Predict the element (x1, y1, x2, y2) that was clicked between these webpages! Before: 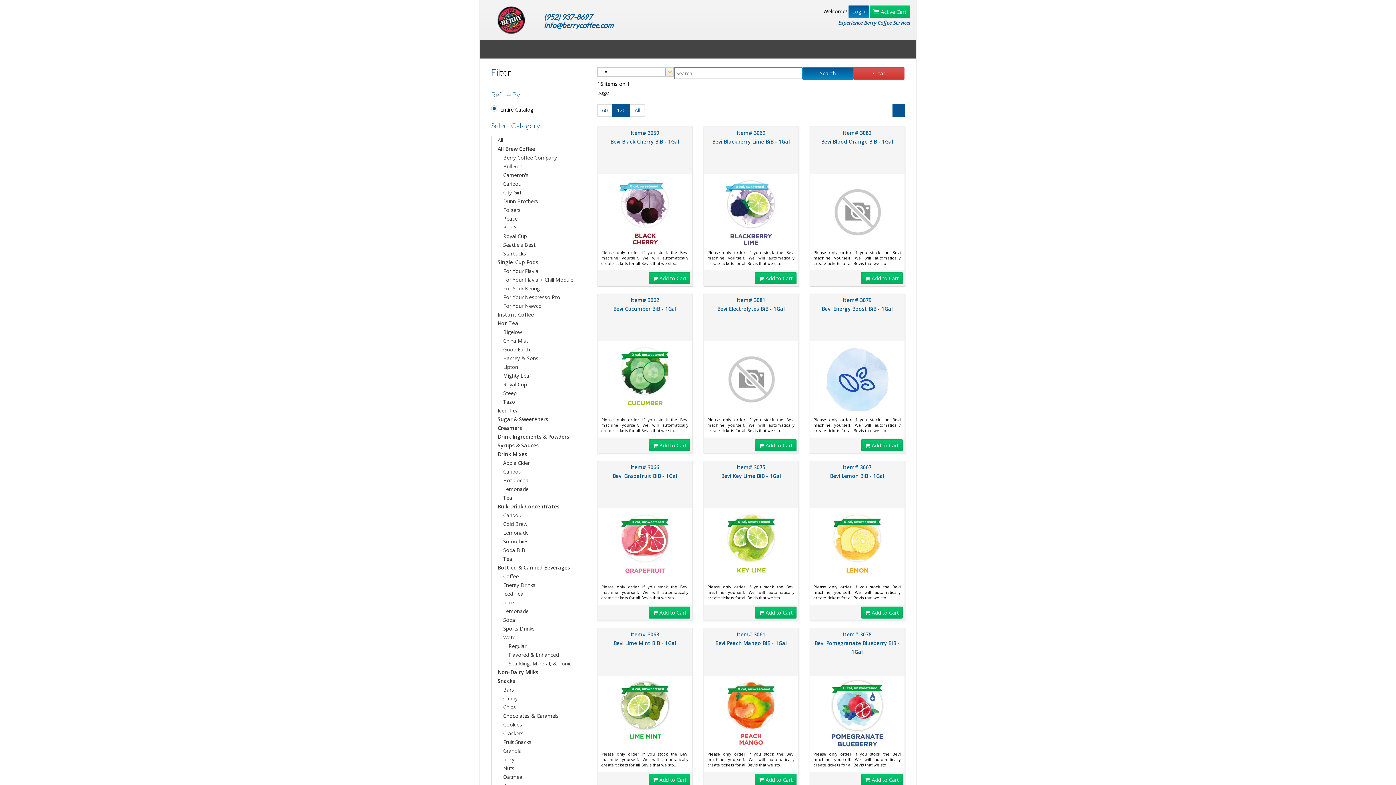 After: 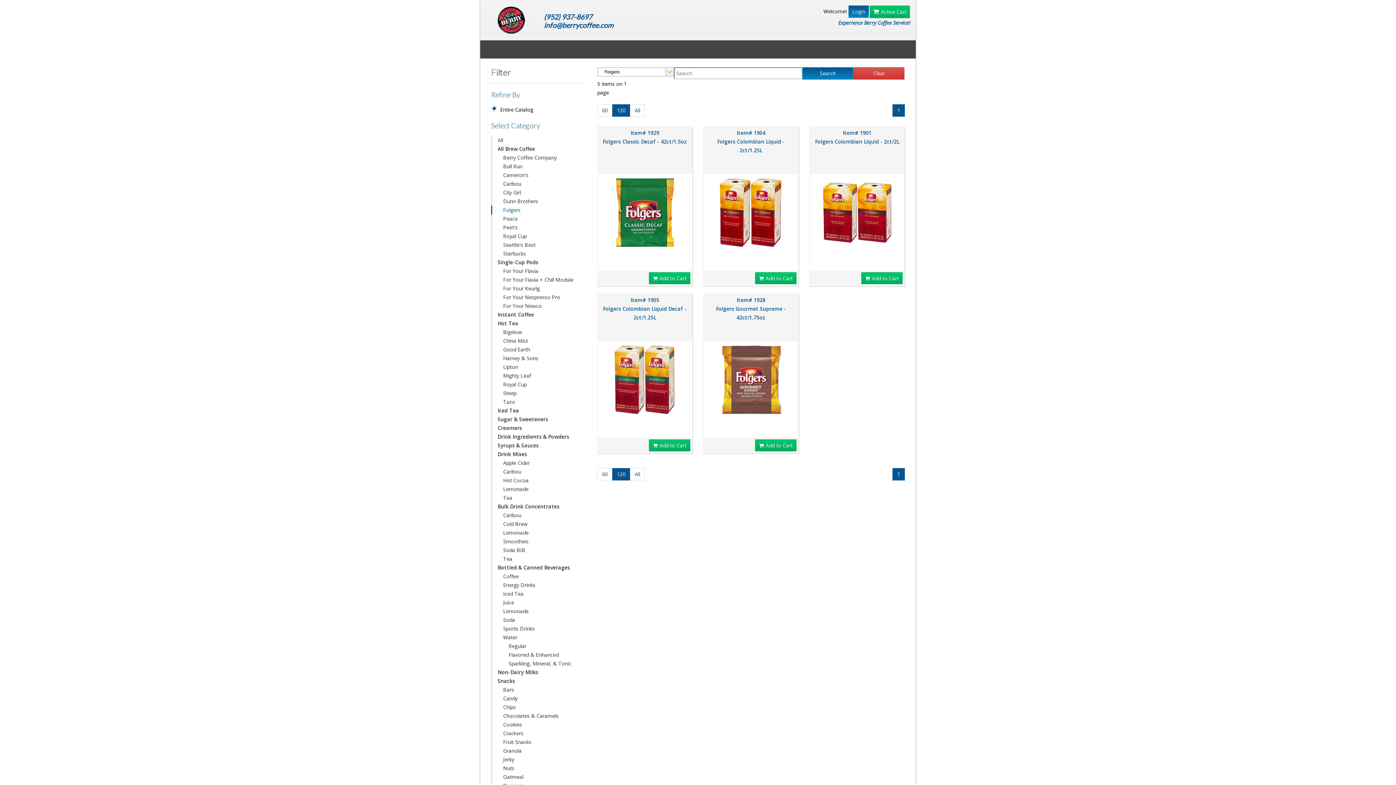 Action: bbox: (491, 205, 586, 214) label: Folgers